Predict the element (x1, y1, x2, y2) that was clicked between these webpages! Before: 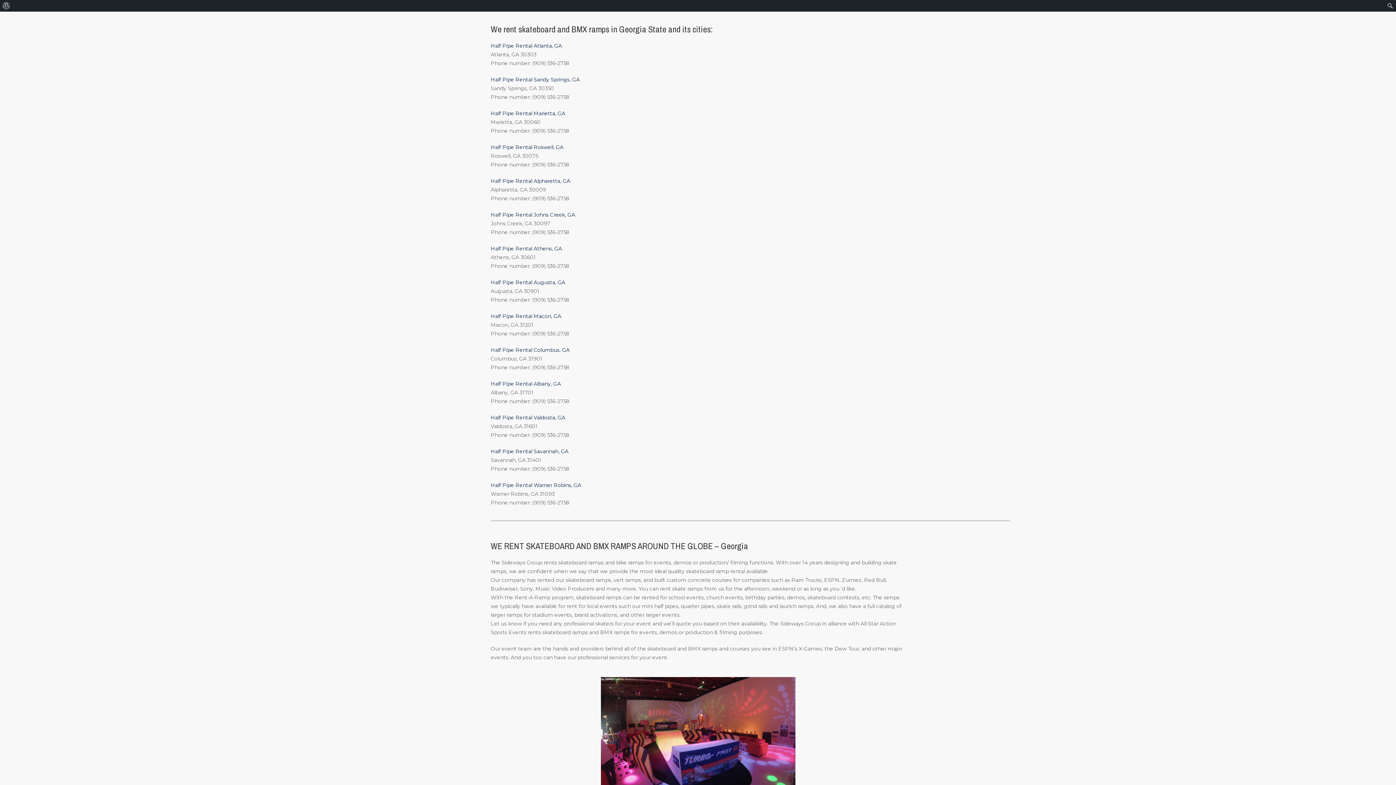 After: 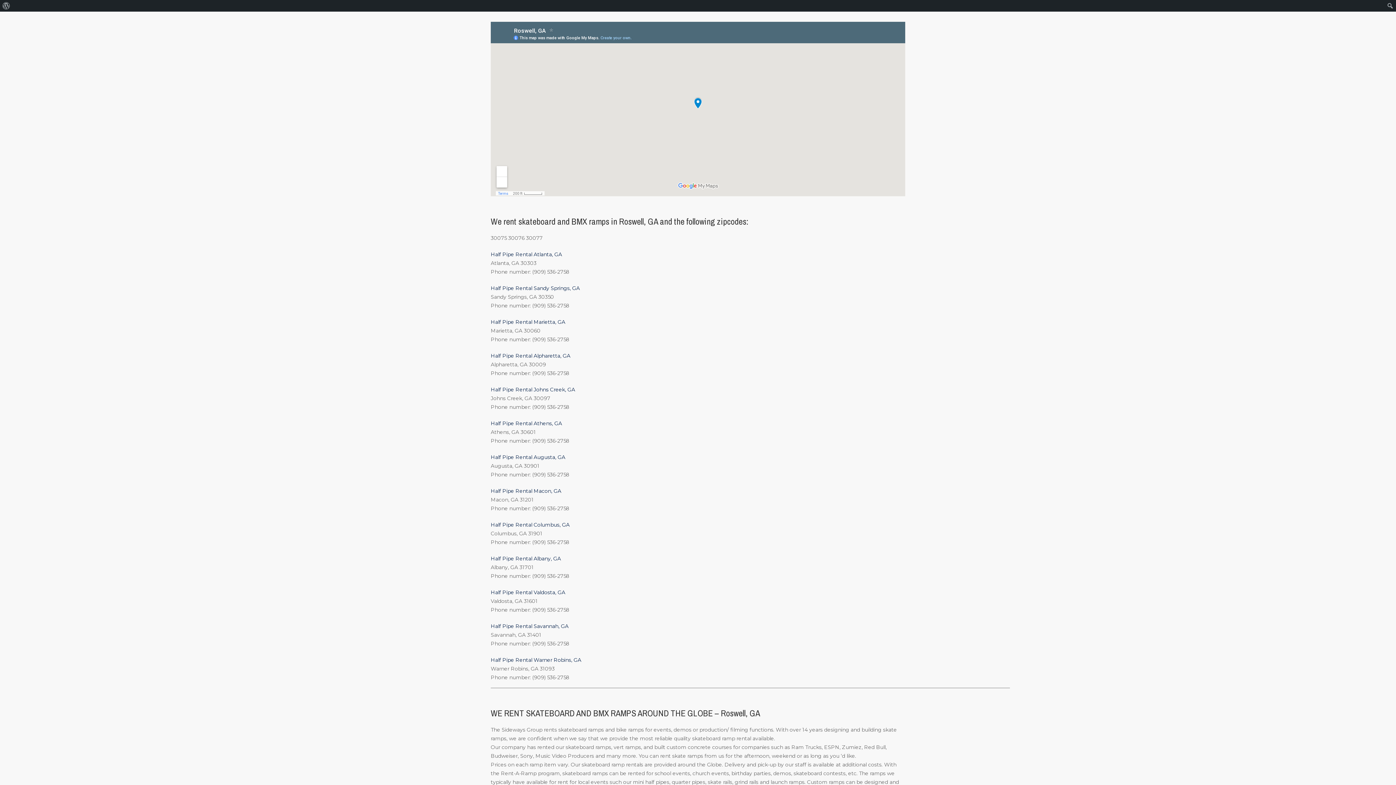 Action: bbox: (490, 144, 563, 150) label: Half Pipe Rental Roswell, GA